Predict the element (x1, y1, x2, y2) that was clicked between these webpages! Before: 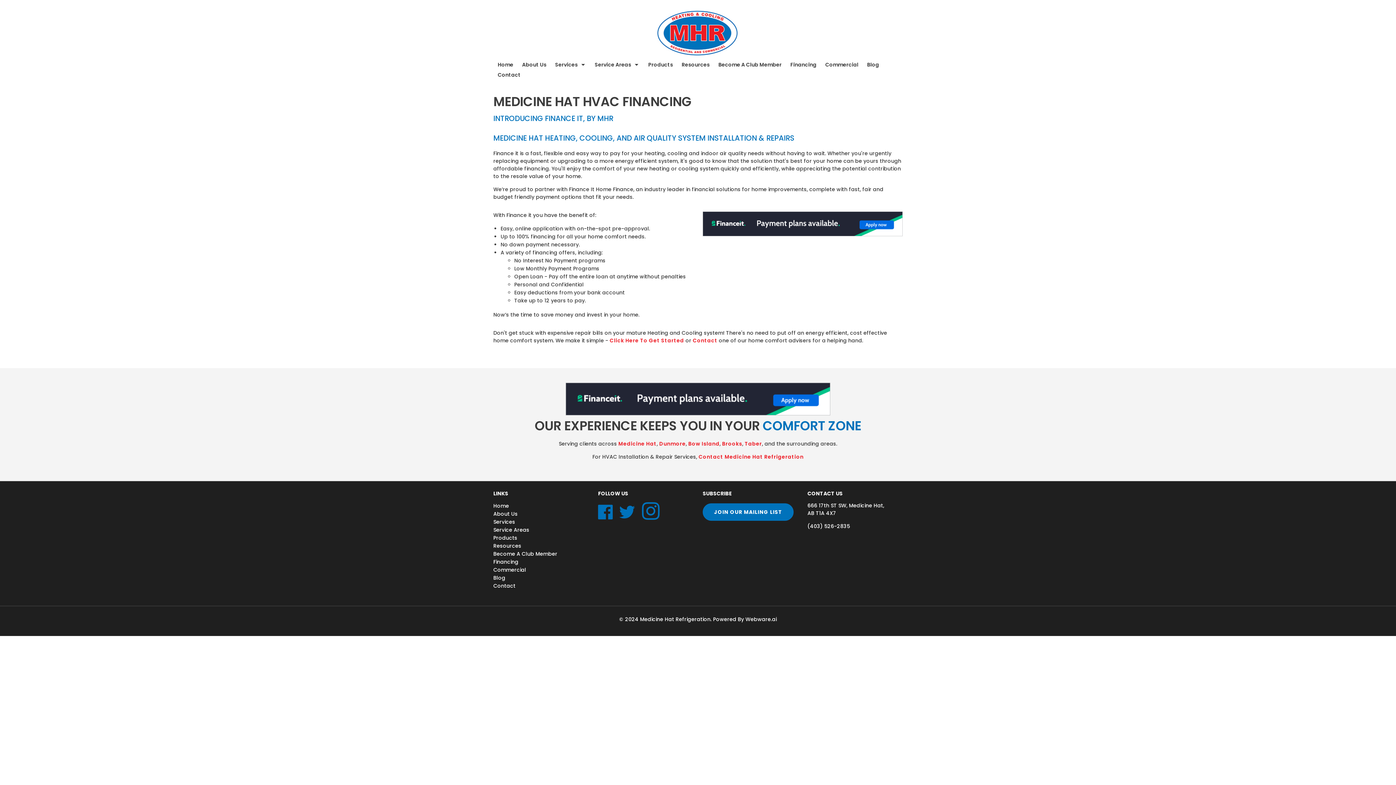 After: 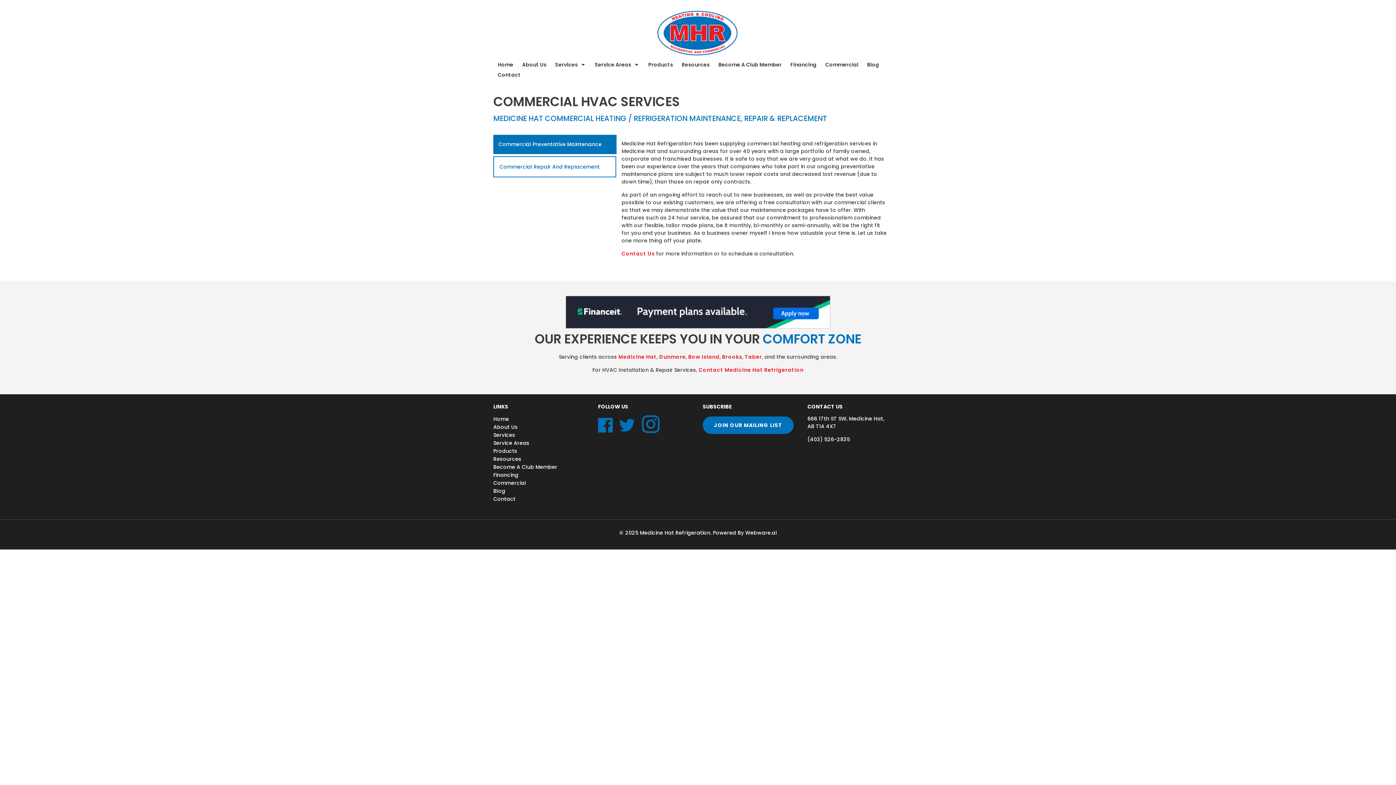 Action: label: Commercial bbox: (493, 566, 526, 573)